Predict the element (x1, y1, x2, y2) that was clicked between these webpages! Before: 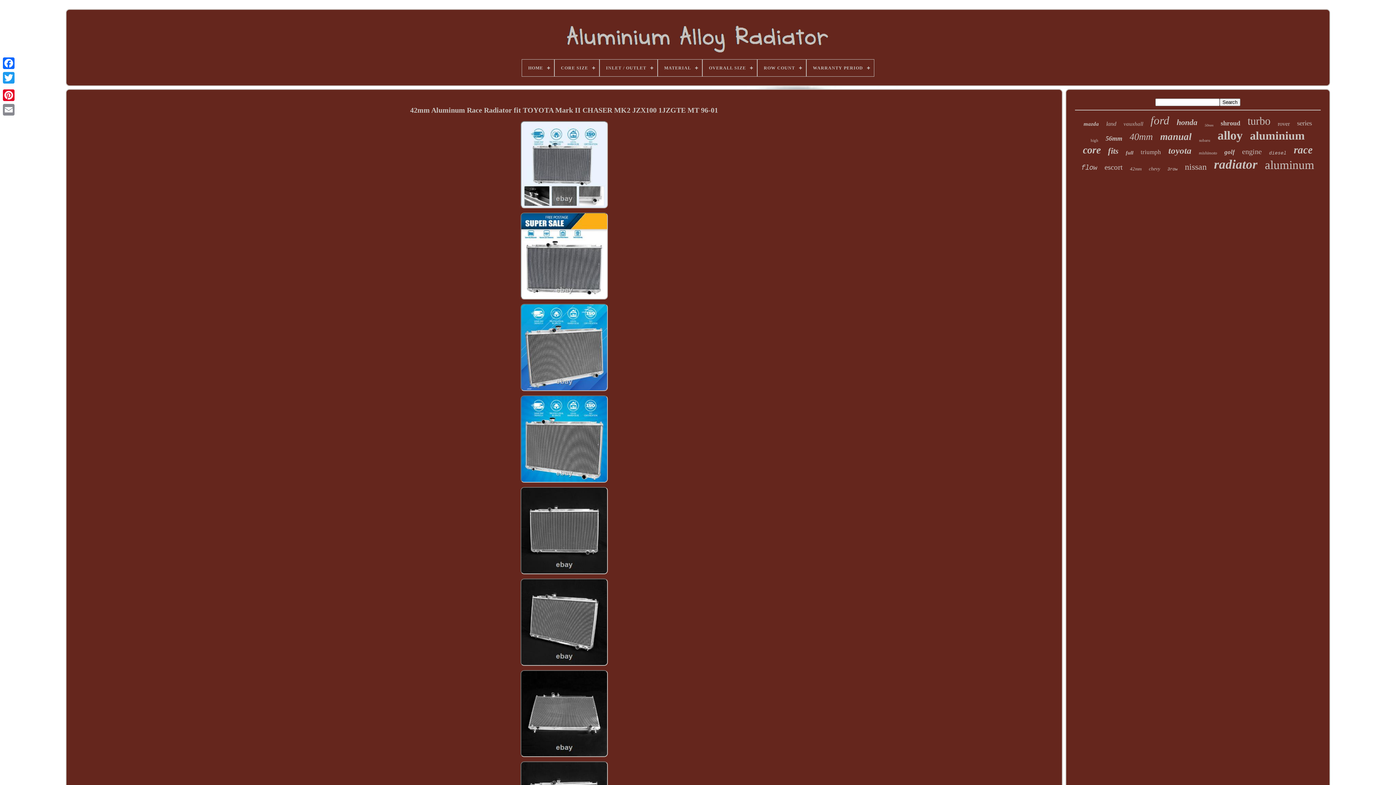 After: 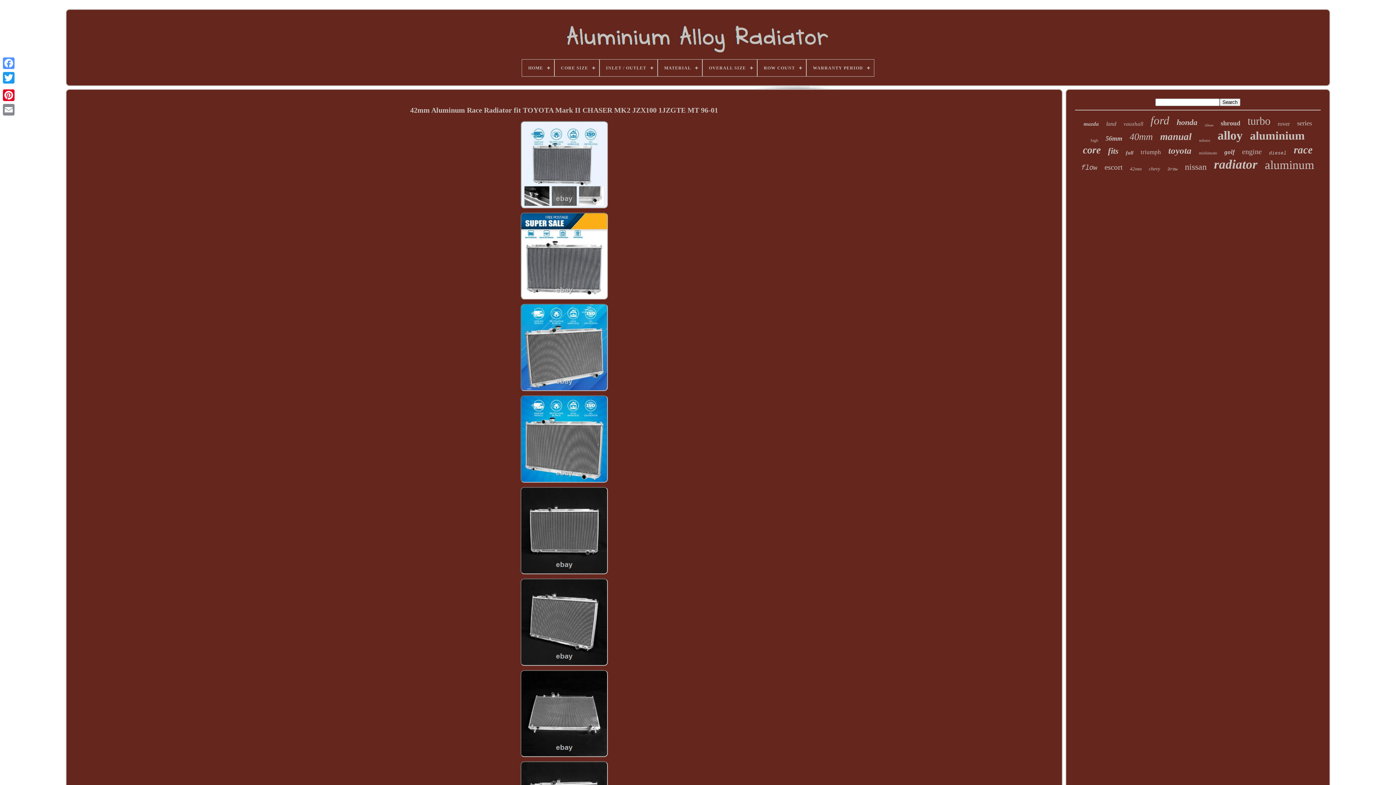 Action: bbox: (1, 56, 16, 70)